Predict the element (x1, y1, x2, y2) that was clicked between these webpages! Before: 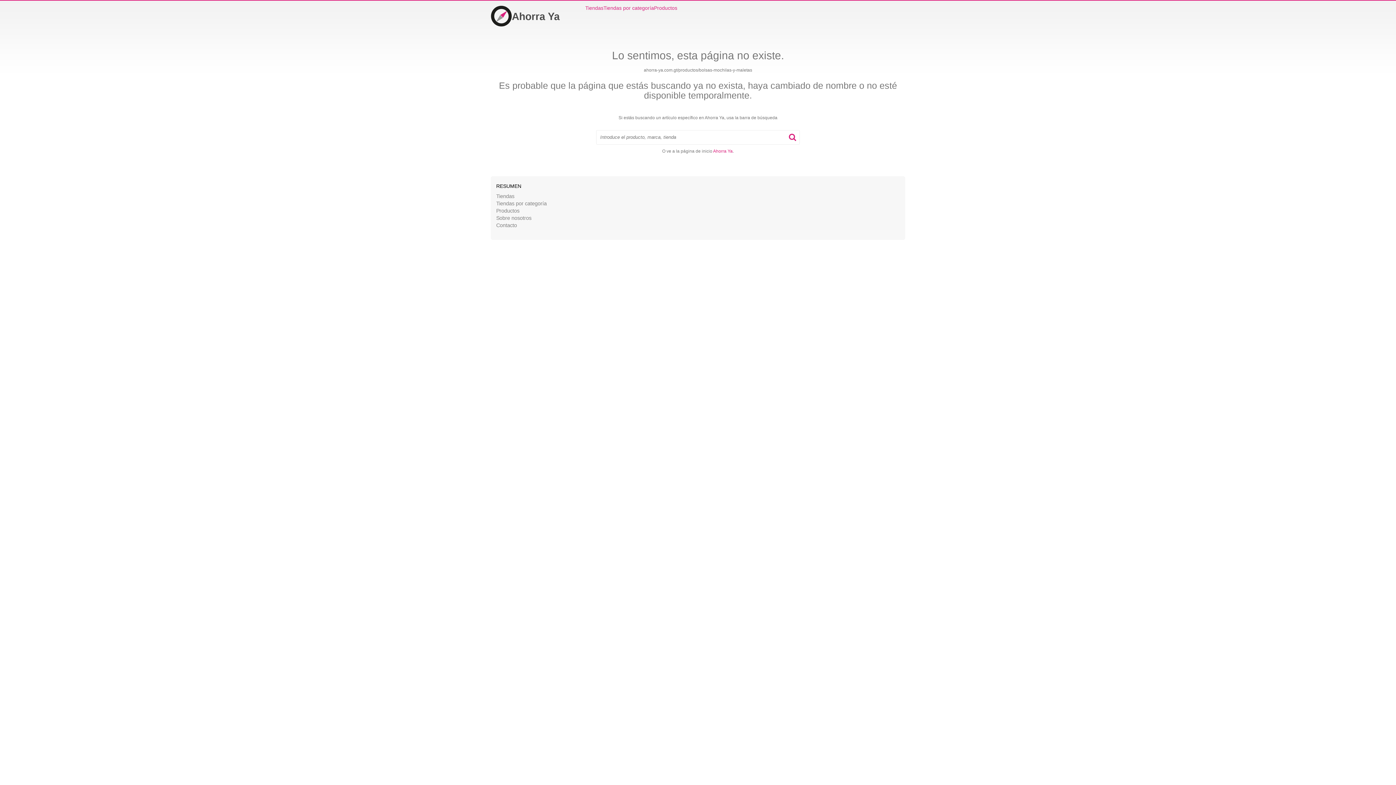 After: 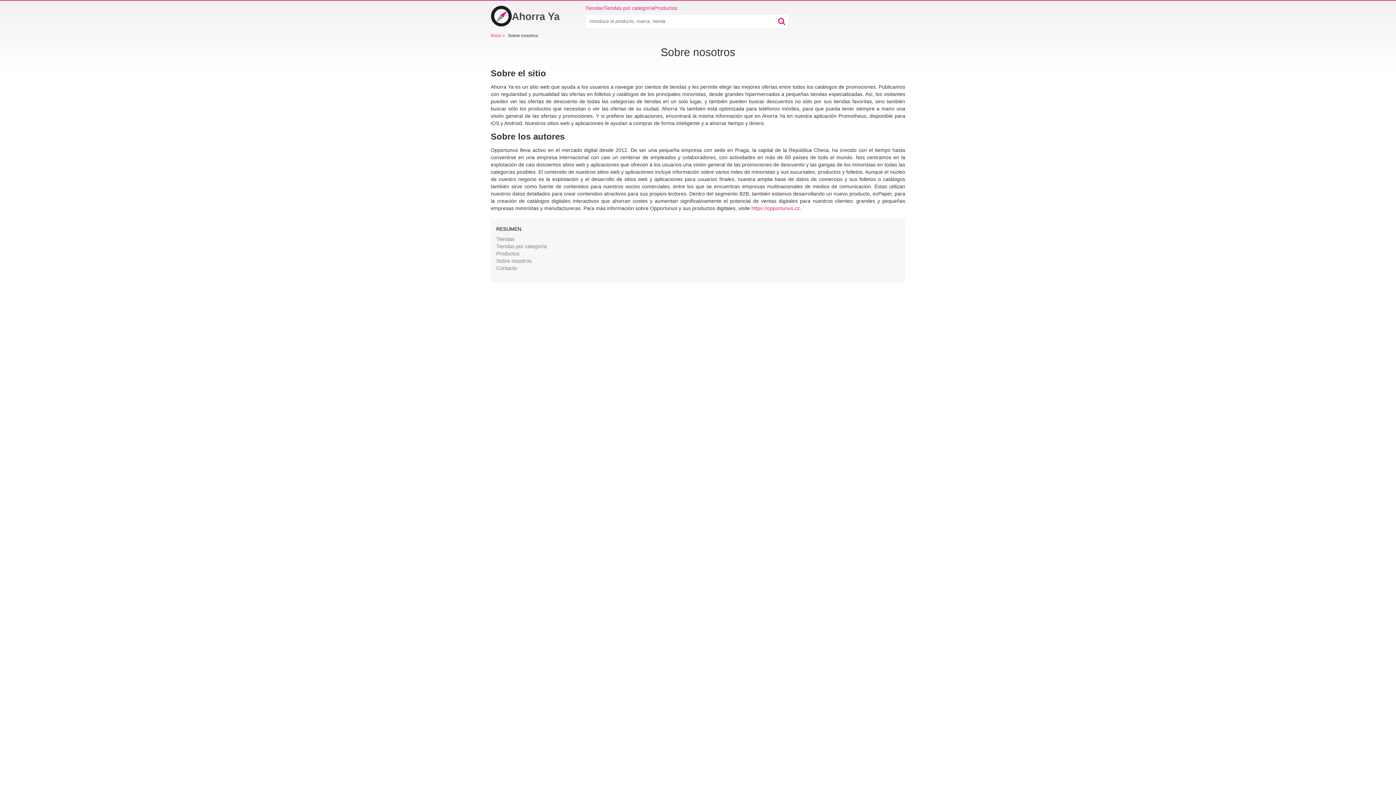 Action: bbox: (496, 215, 531, 221) label: Sobre nosotros